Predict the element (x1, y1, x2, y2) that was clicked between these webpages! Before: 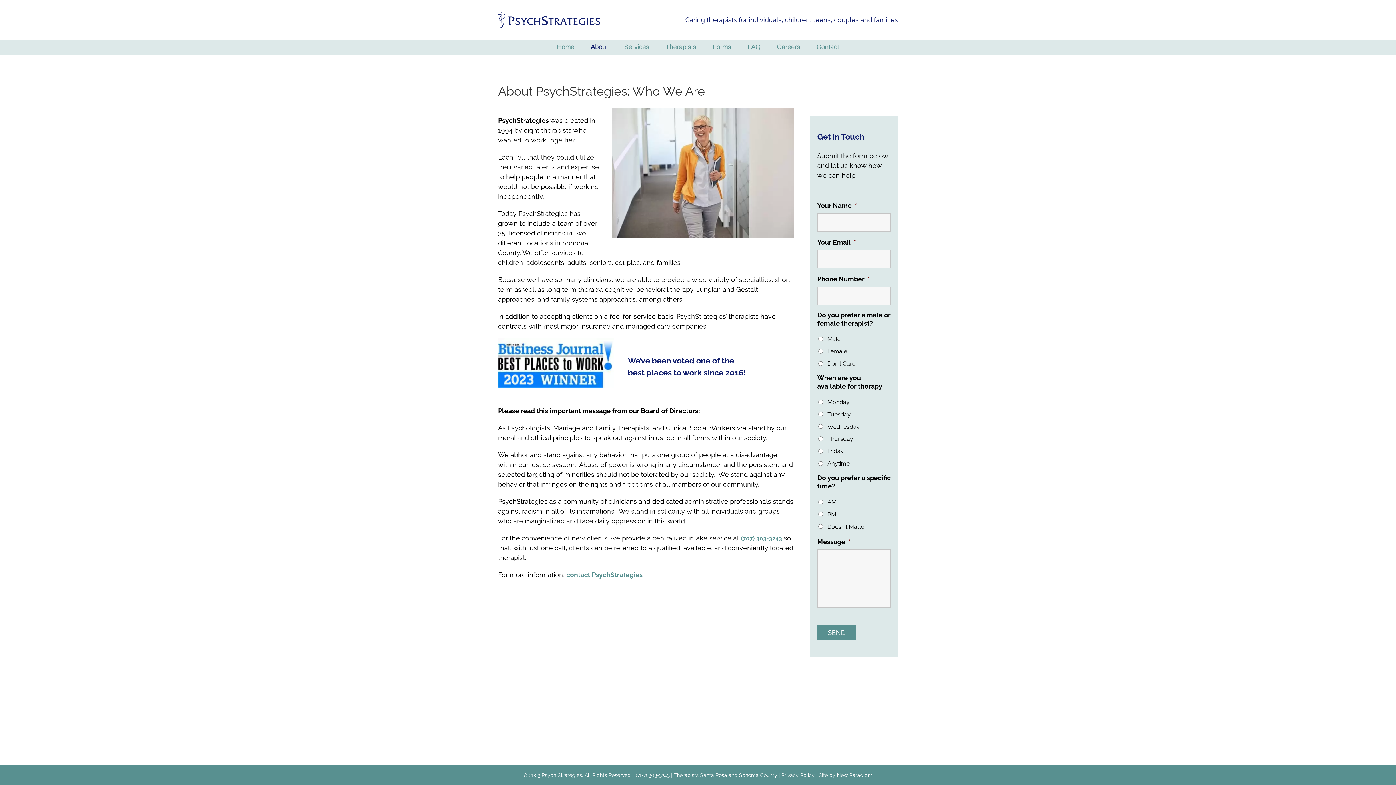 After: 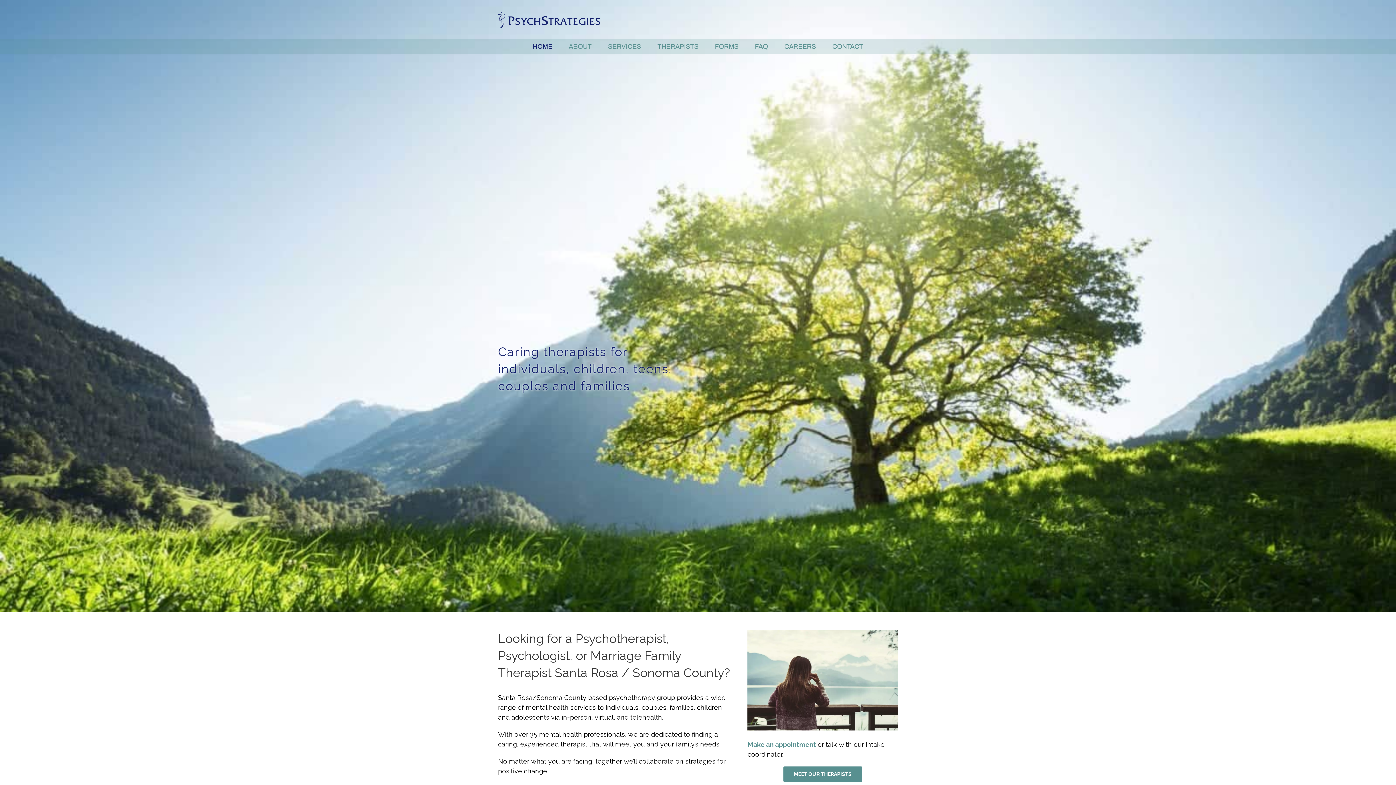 Action: bbox: (557, 39, 574, 54) label: Home